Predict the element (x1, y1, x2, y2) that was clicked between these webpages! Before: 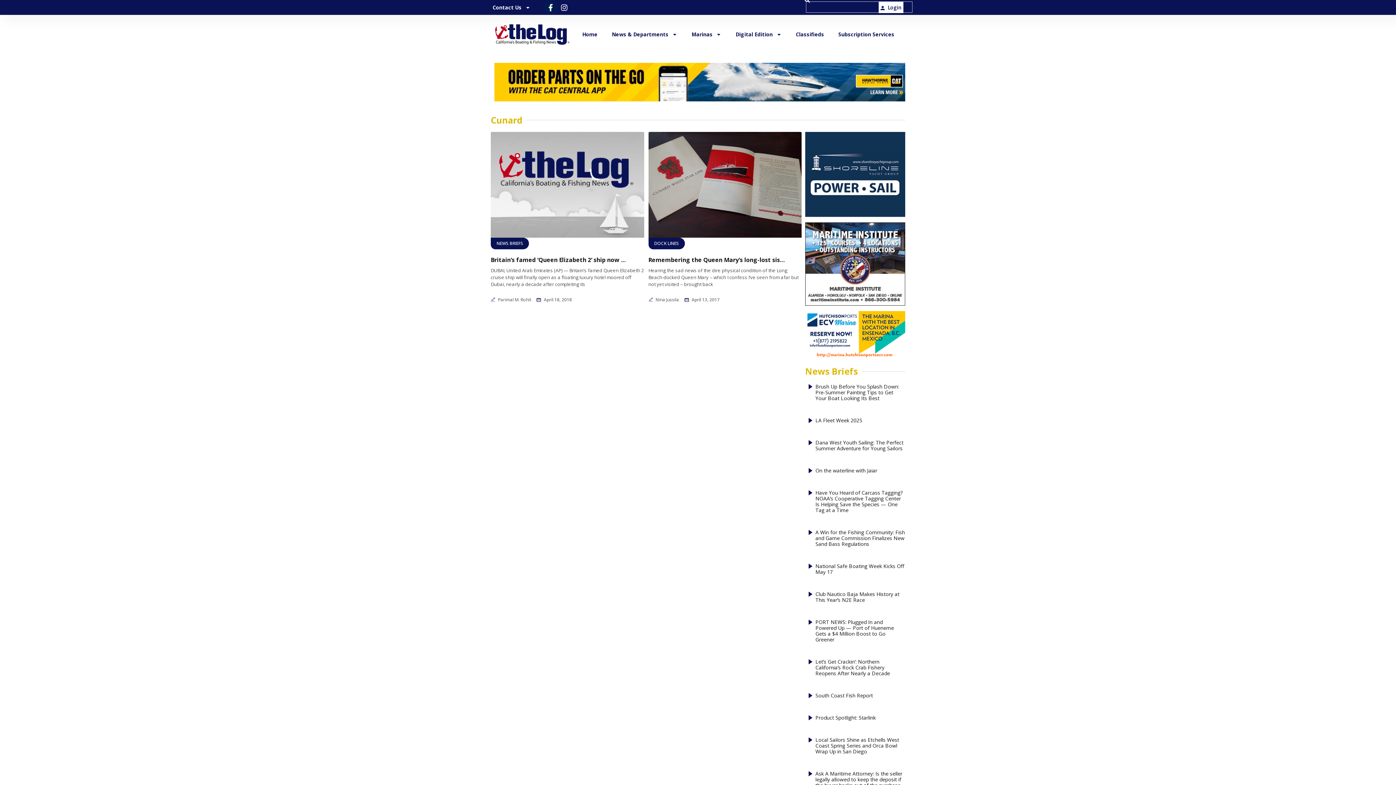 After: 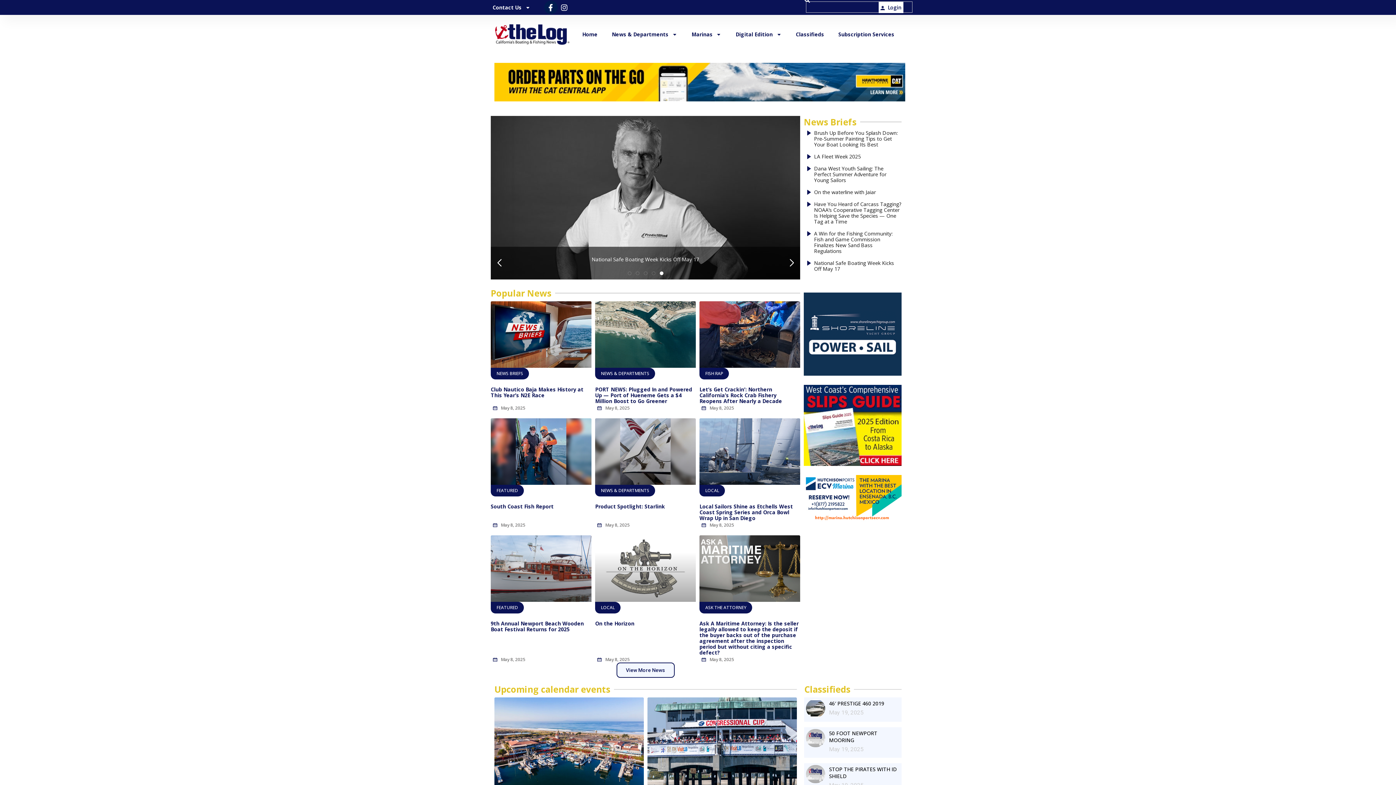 Action: label: Home bbox: (577, 29, 602, 39)